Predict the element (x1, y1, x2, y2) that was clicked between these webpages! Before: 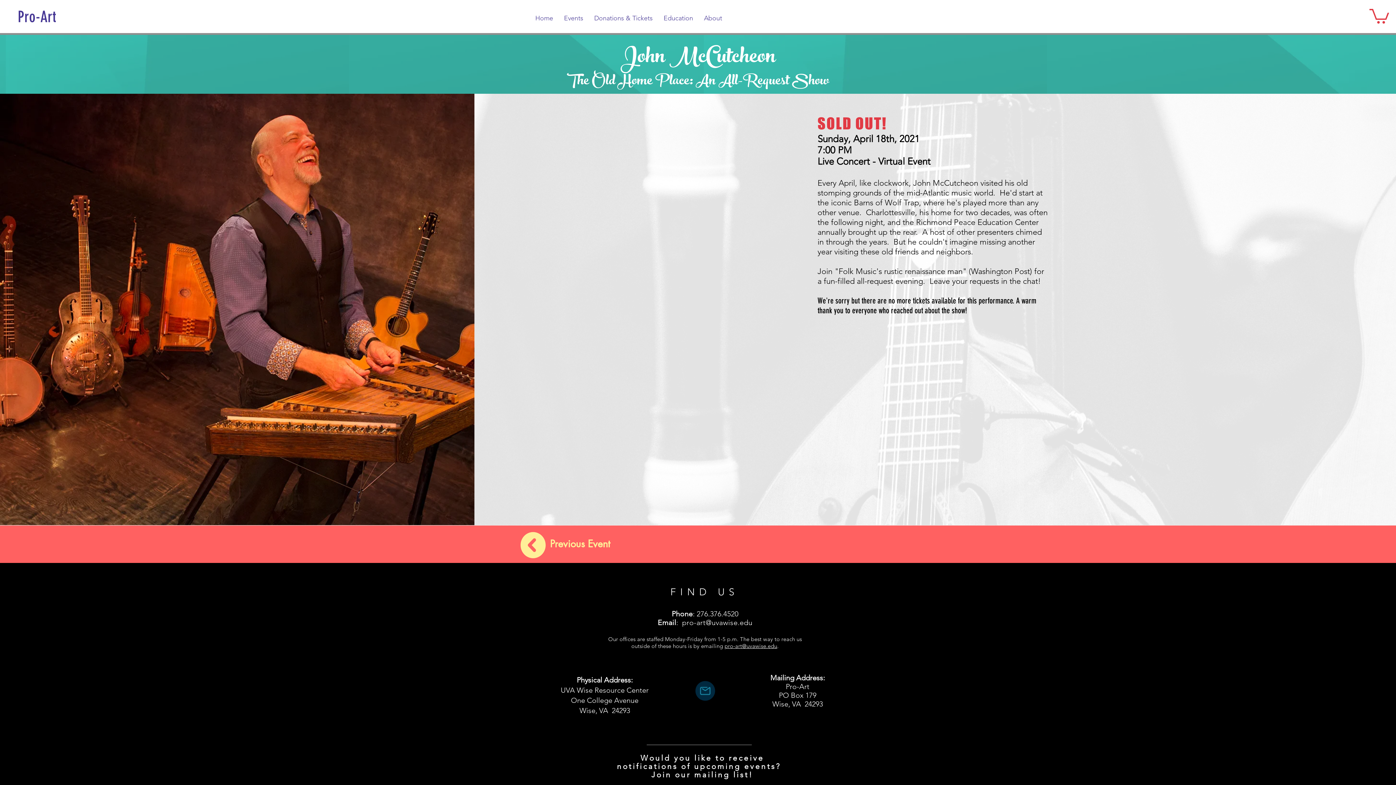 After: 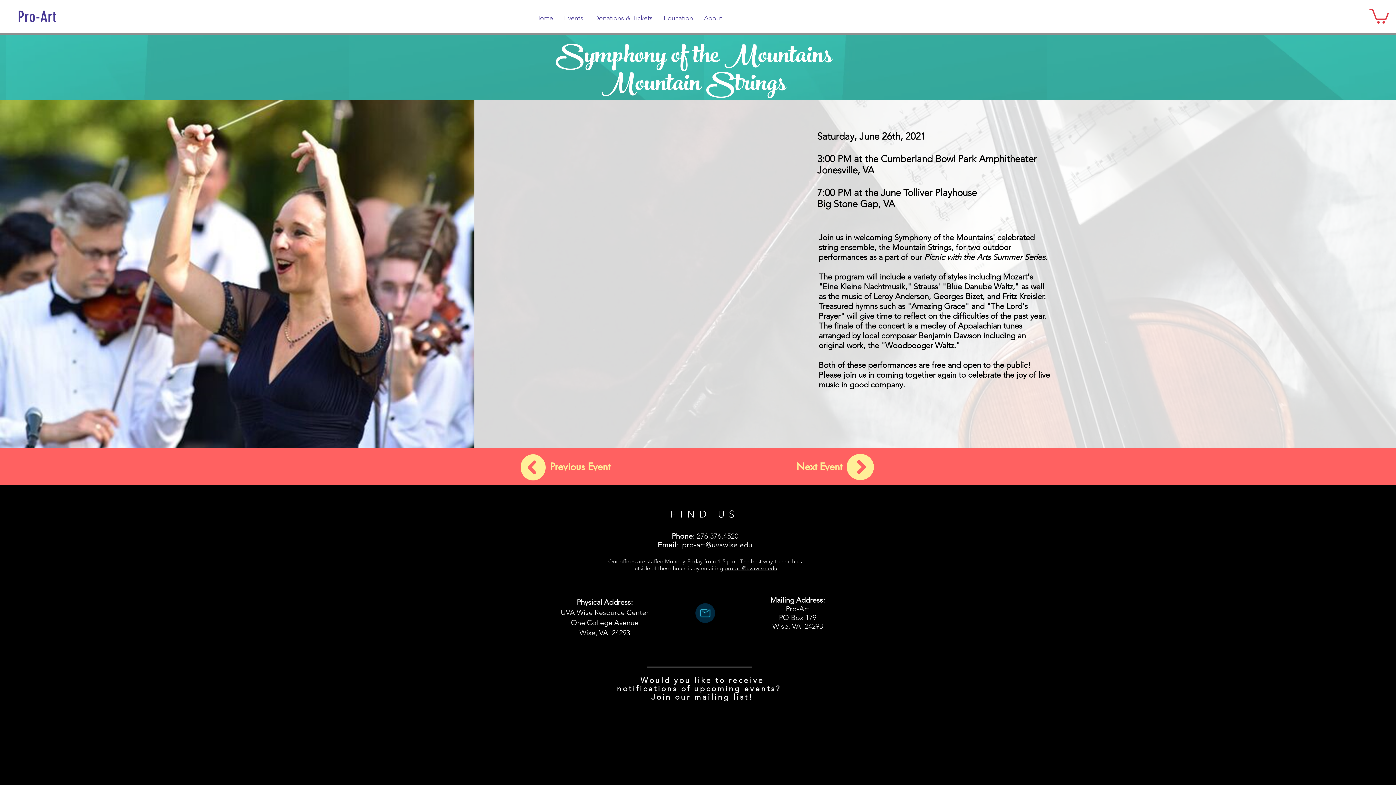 Action: bbox: (520, 532, 545, 558)